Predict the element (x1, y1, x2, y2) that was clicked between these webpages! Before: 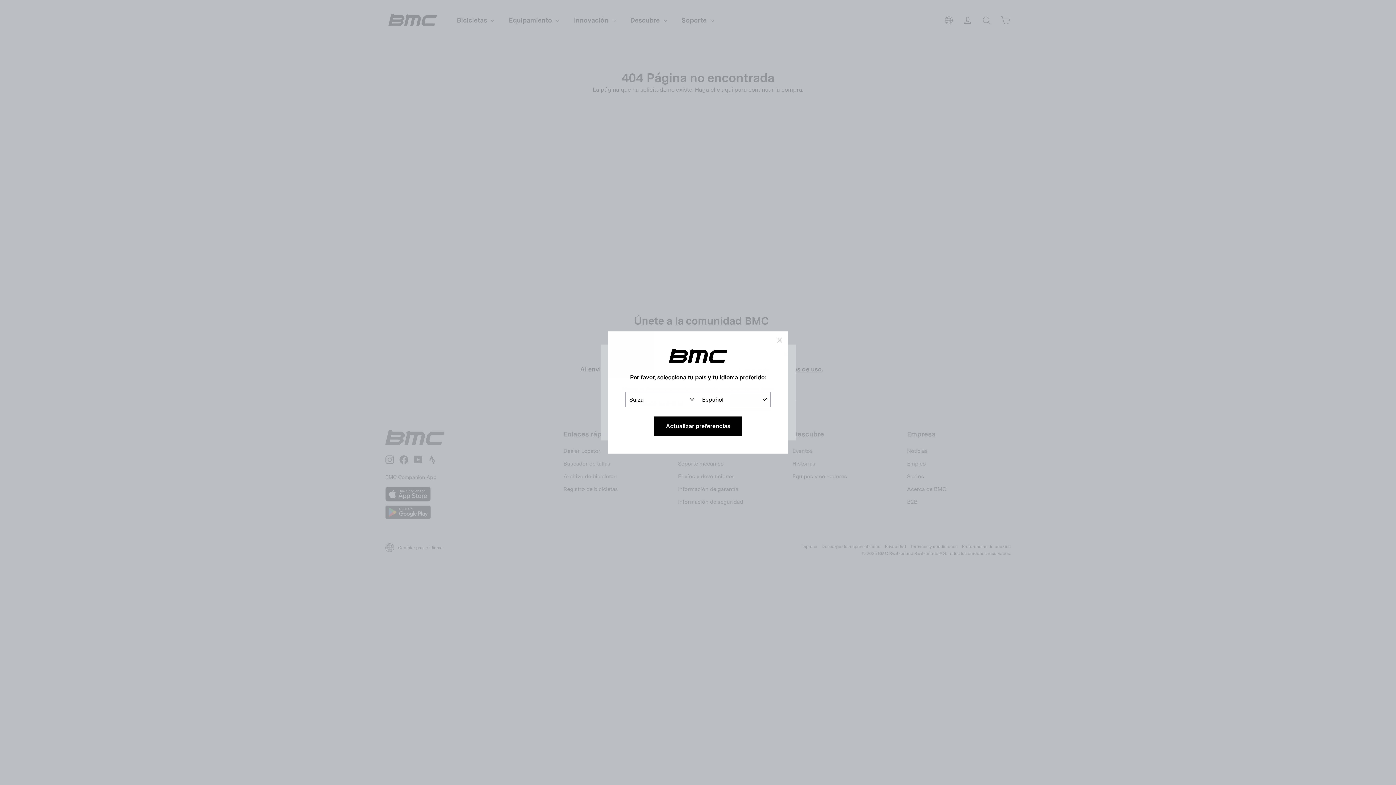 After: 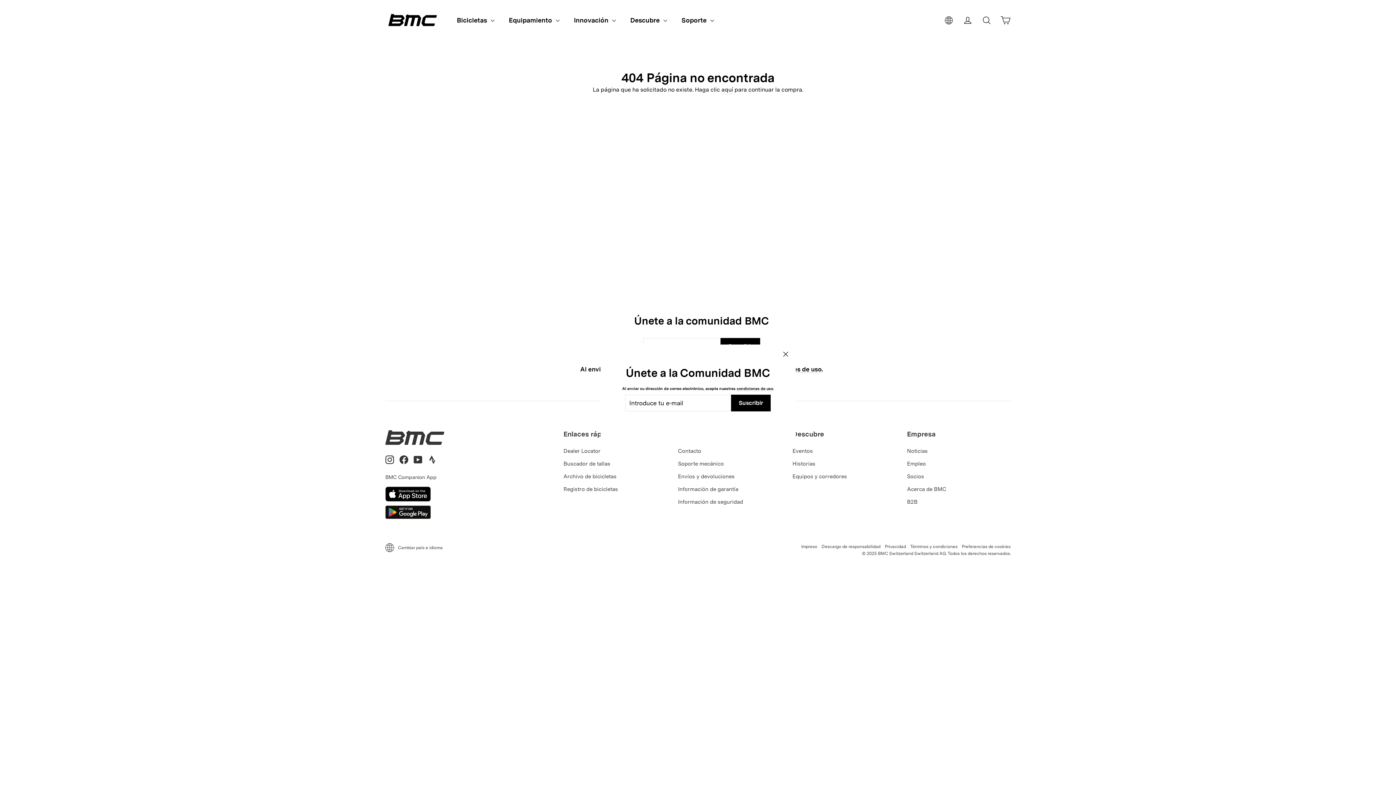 Action: bbox: (770, 331, 788, 349) label: "Cerrar (esc)"